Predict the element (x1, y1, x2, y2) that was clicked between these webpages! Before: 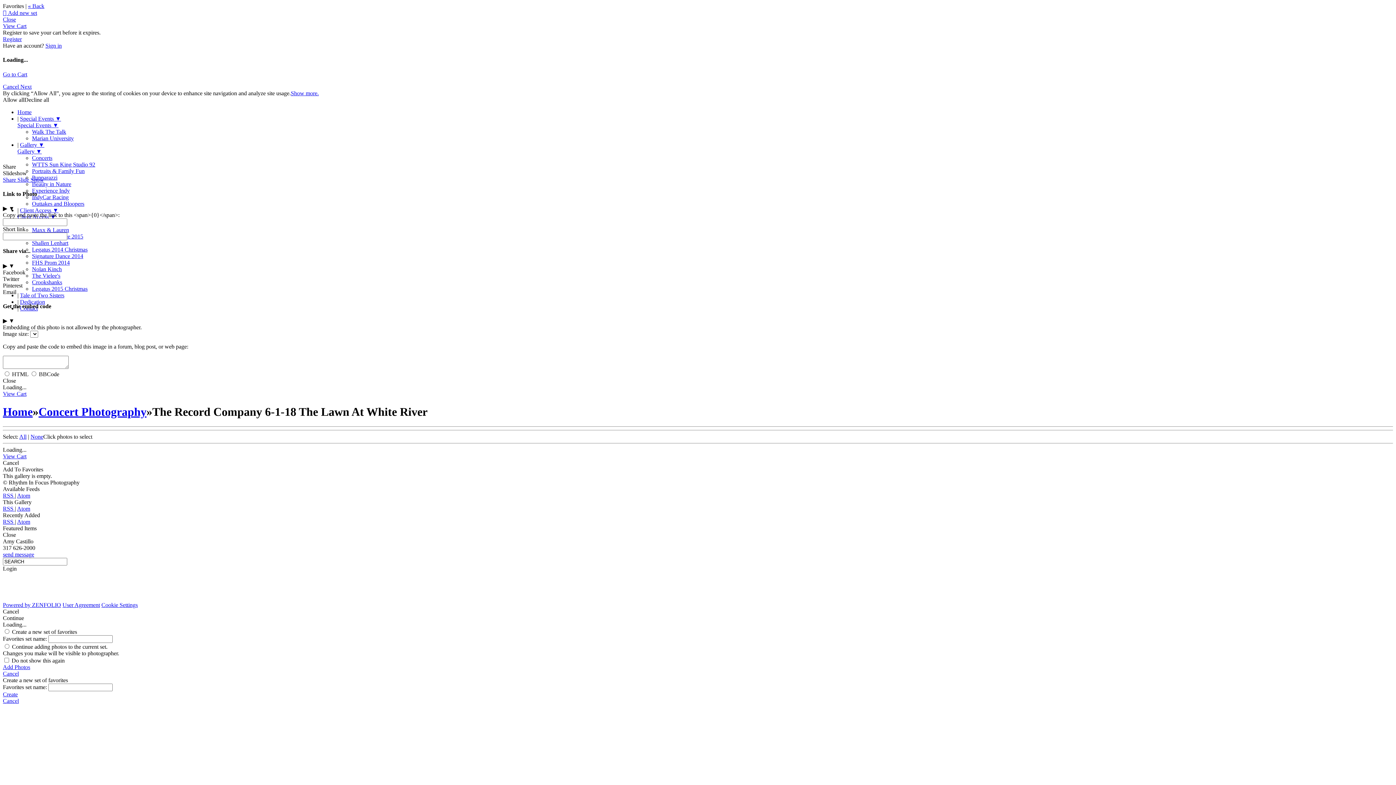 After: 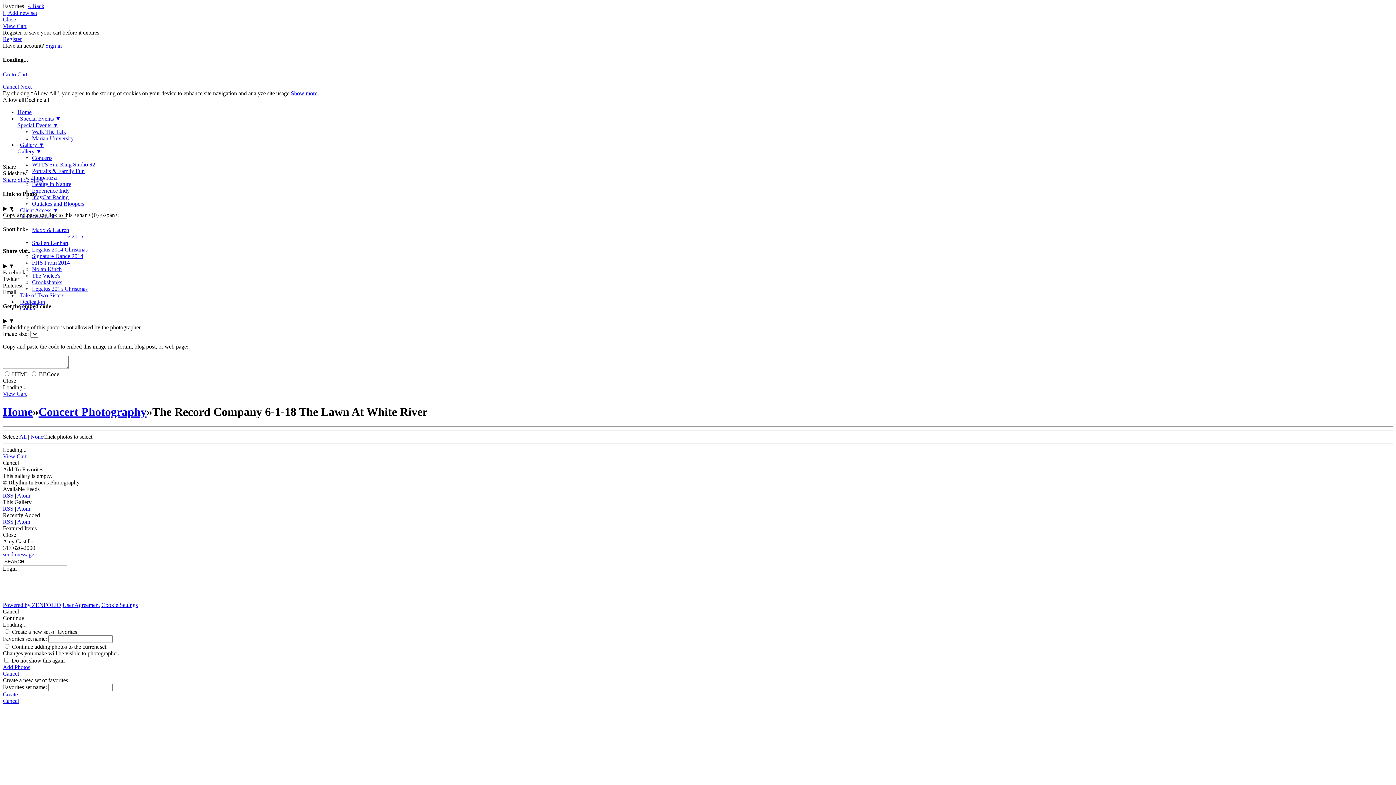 Action: label: Cancel bbox: (2, 670, 1393, 677)